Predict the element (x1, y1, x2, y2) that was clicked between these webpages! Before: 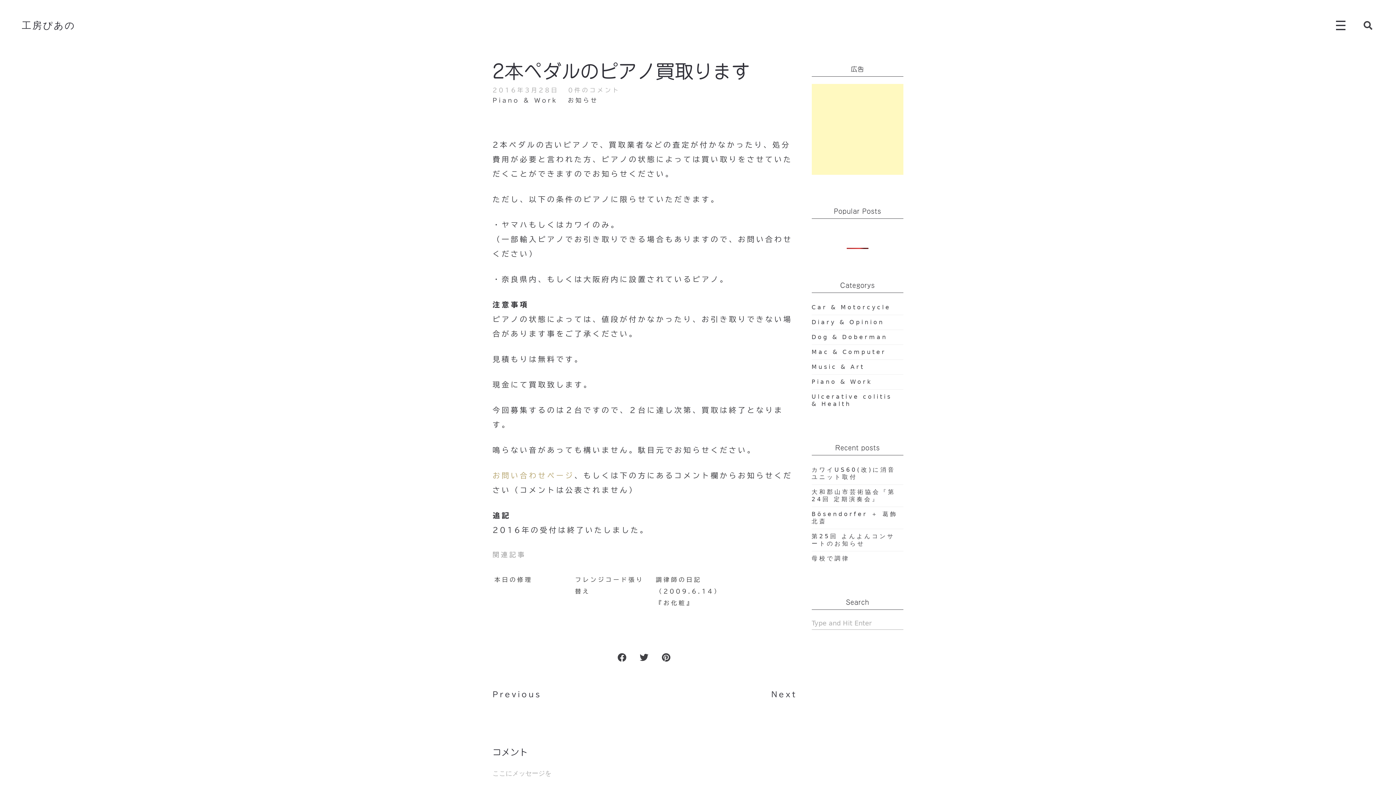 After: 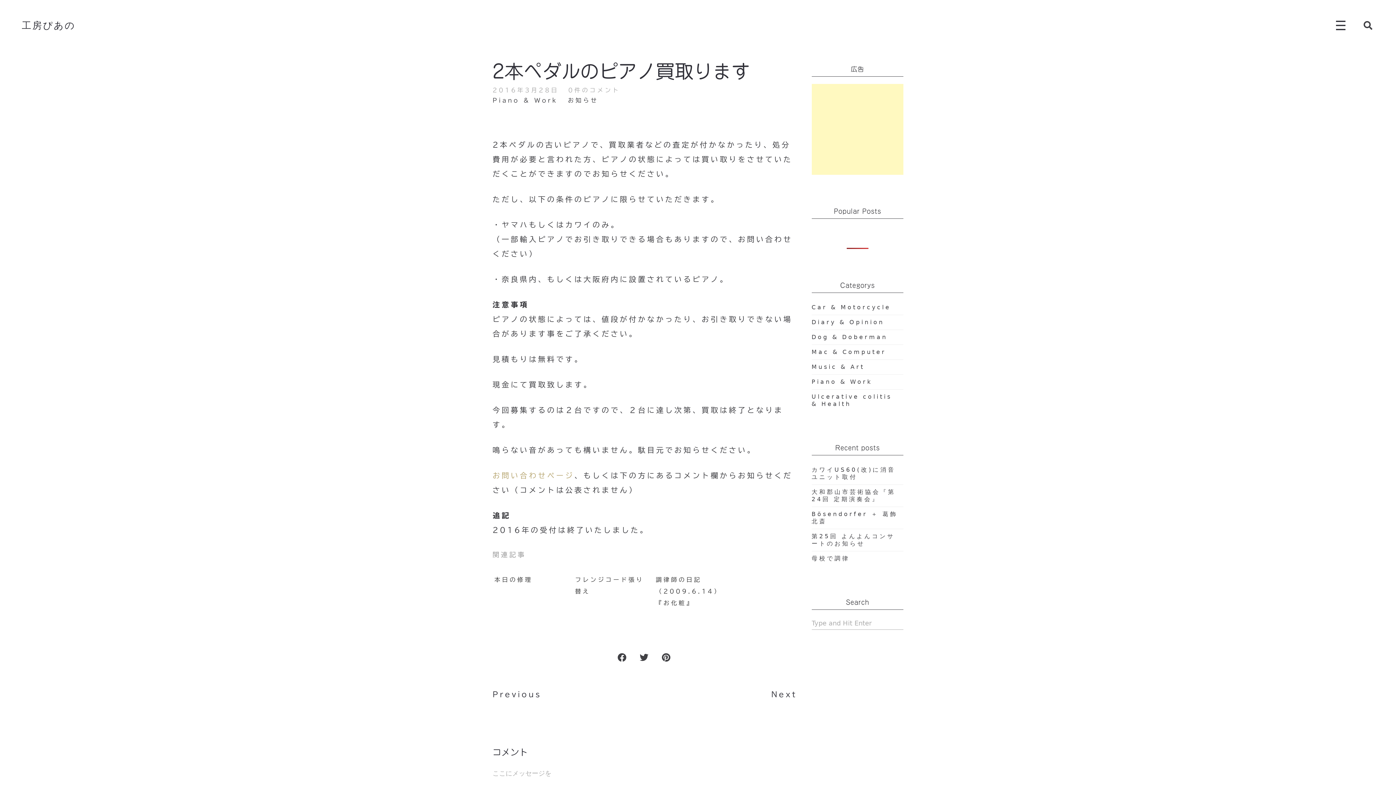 Action: bbox: (639, 653, 650, 662)